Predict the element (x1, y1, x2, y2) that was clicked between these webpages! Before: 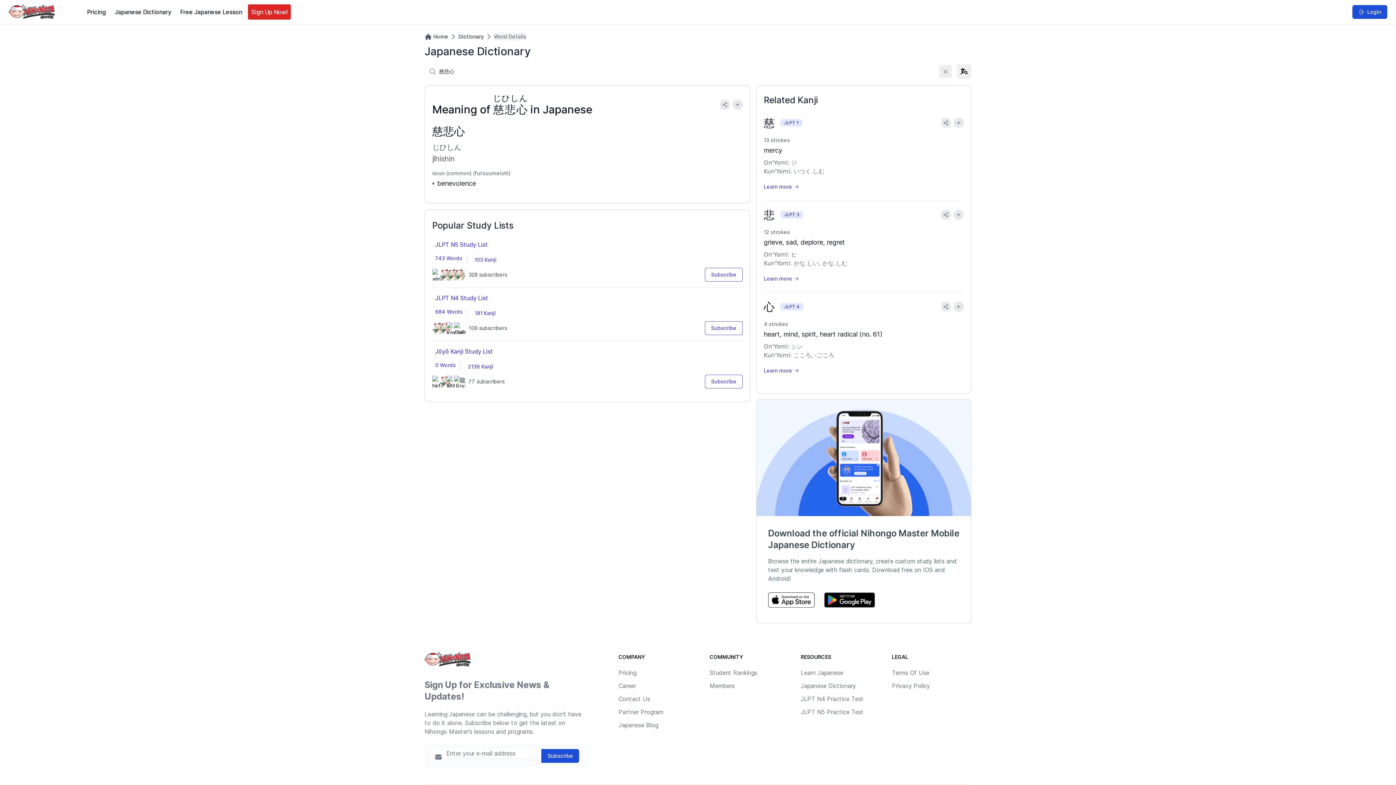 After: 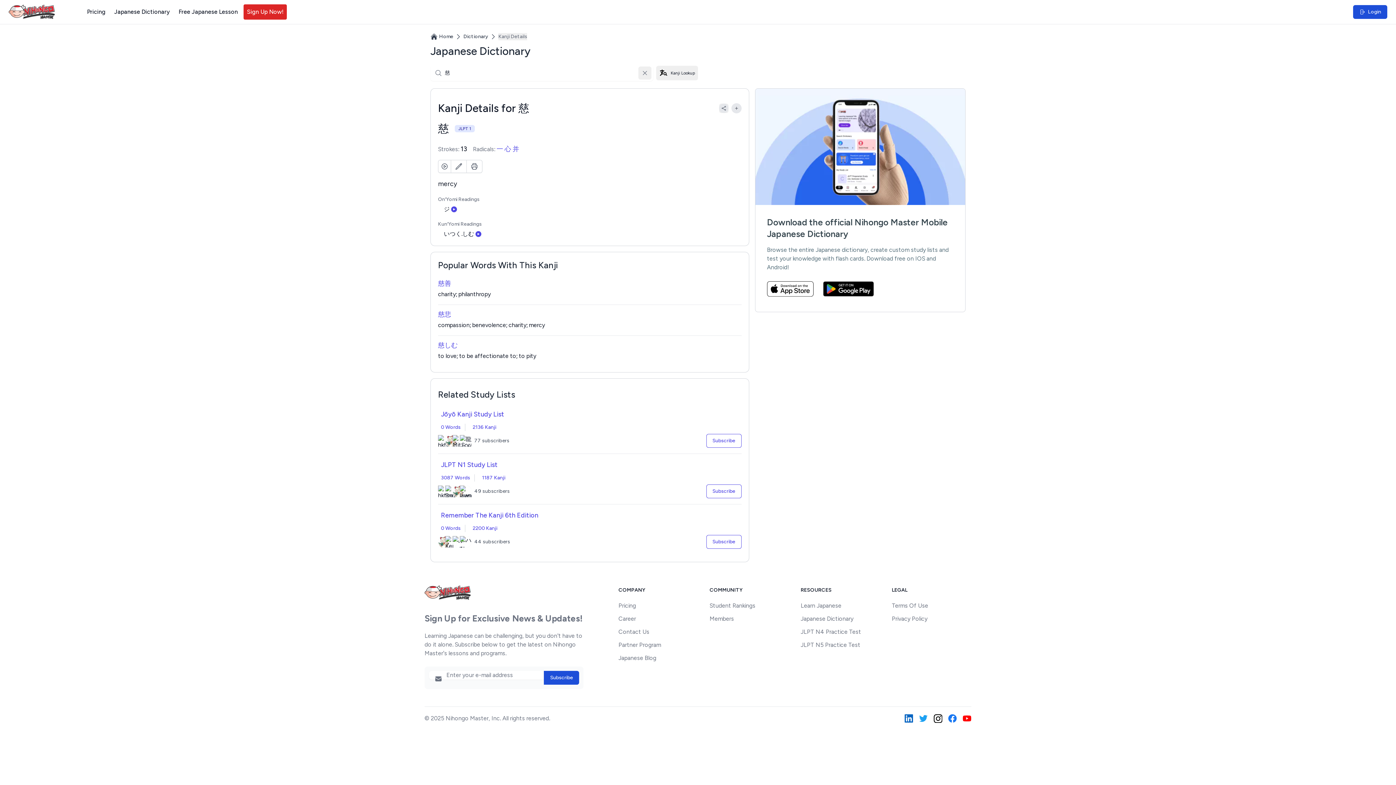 Action: label: Learn more bbox: (764, 176, 964, 193)